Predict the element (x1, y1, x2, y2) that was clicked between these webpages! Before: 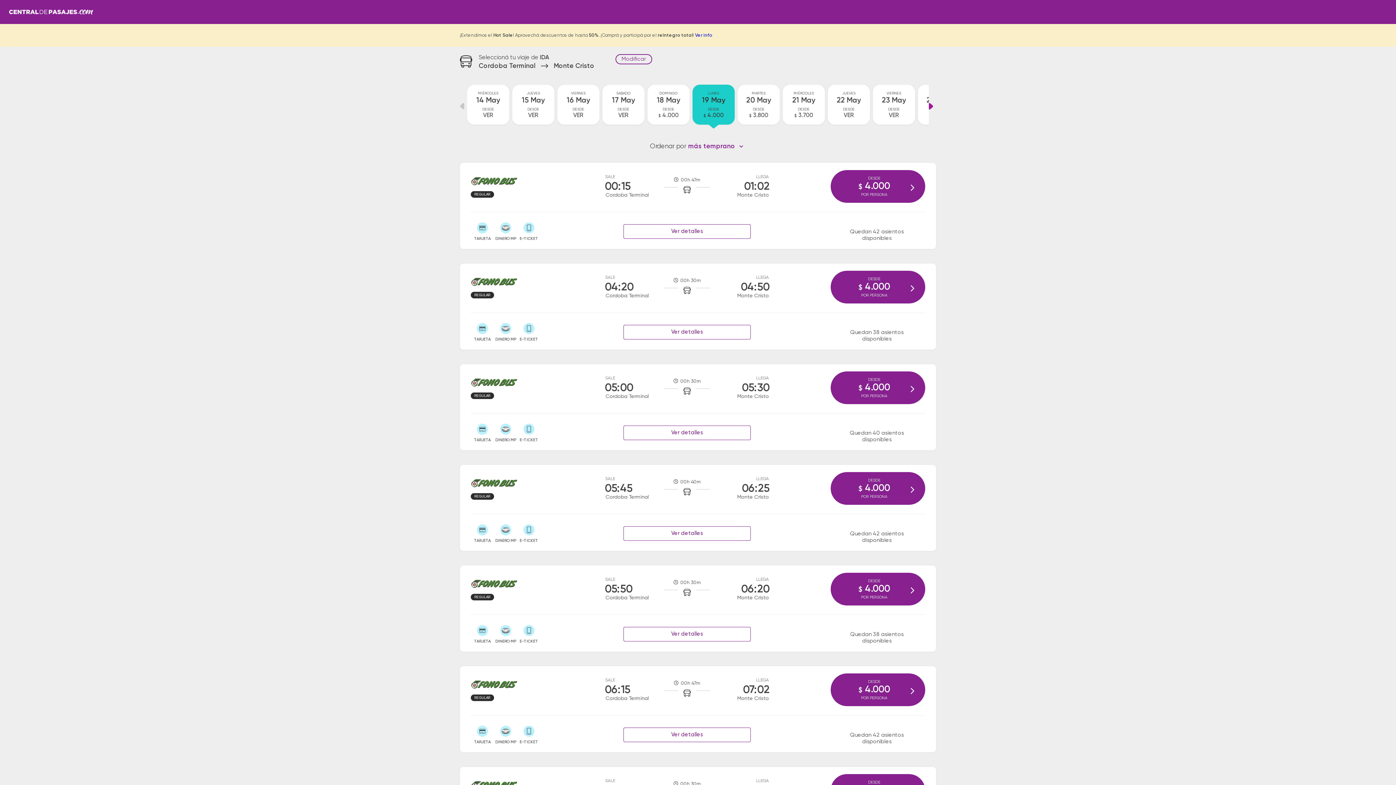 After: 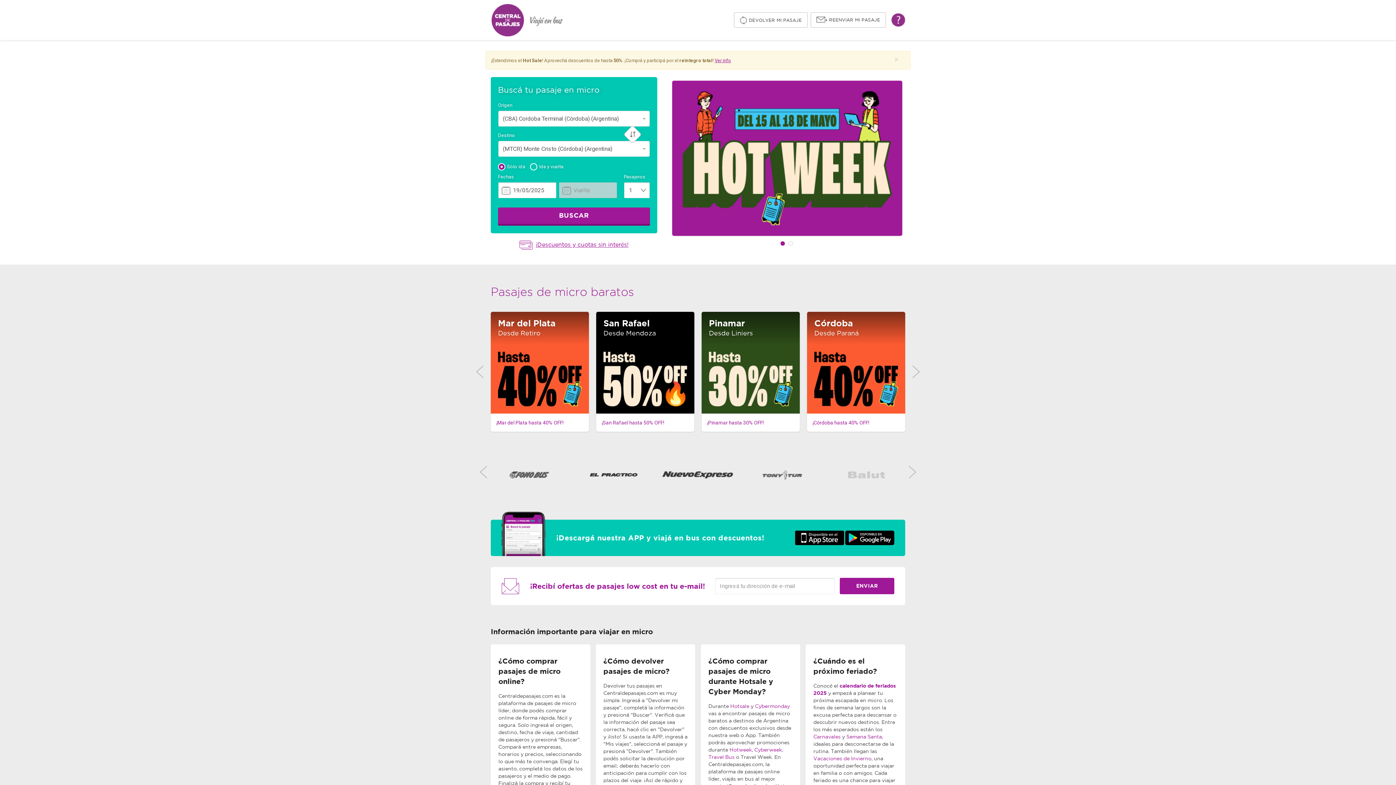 Action: bbox: (9, 9, 93, 14)